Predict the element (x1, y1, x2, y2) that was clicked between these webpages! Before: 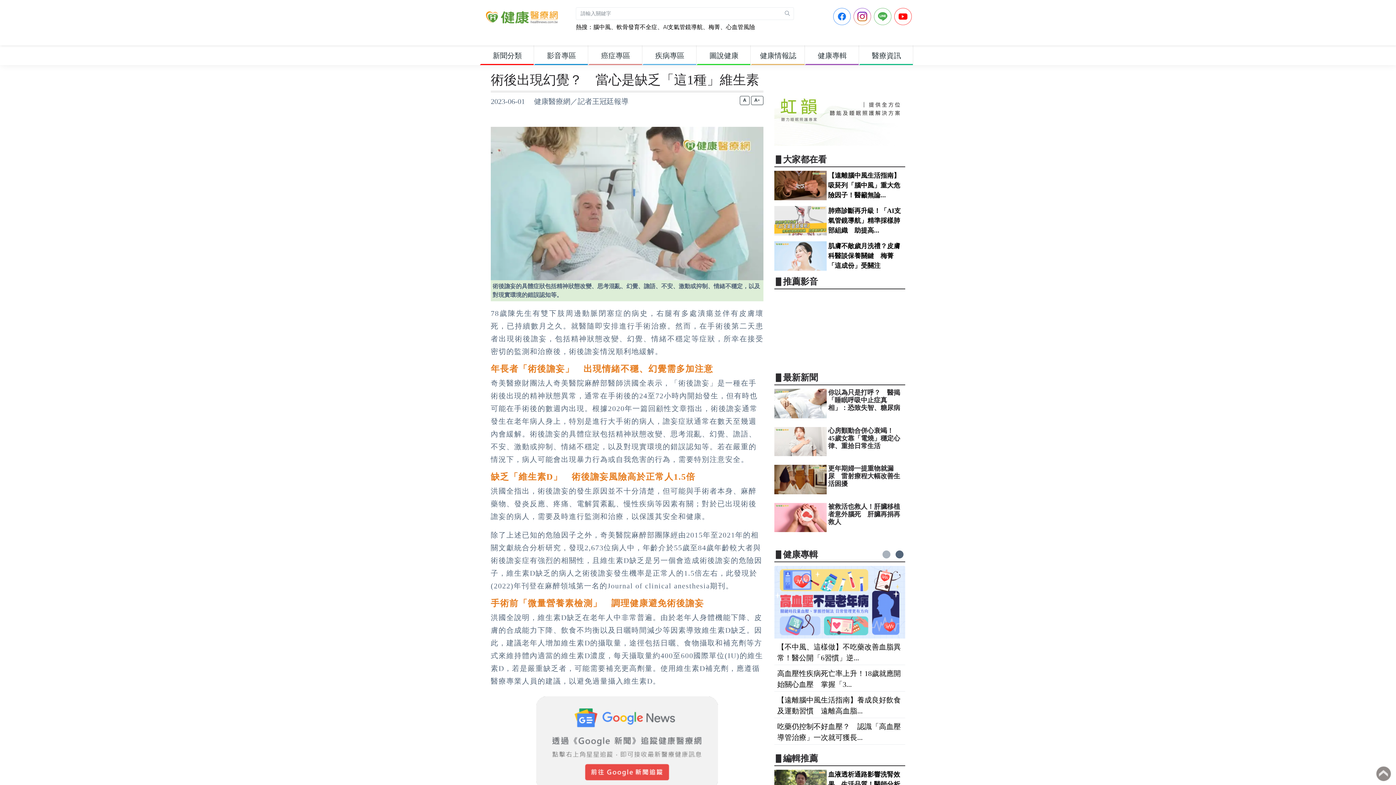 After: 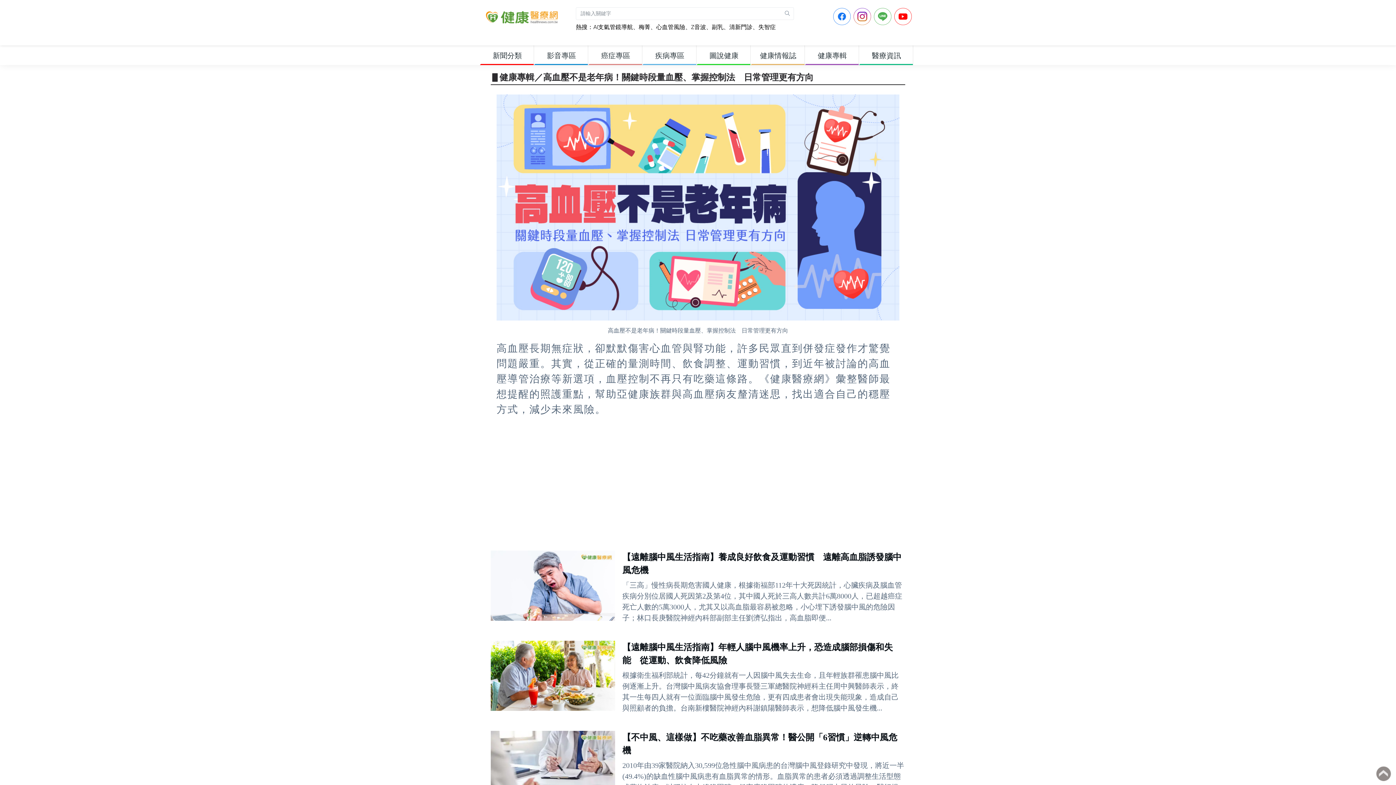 Action: bbox: (774, 598, 905, 605)